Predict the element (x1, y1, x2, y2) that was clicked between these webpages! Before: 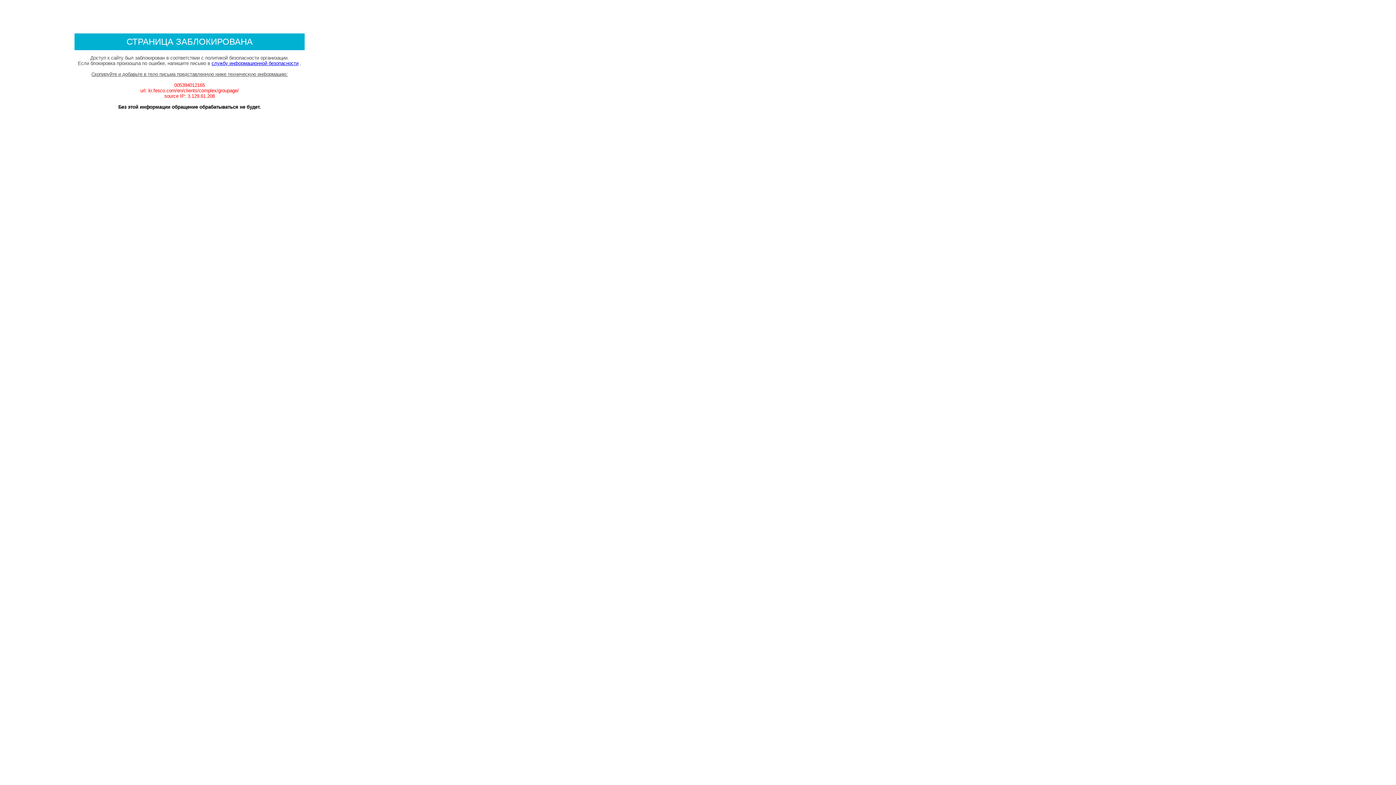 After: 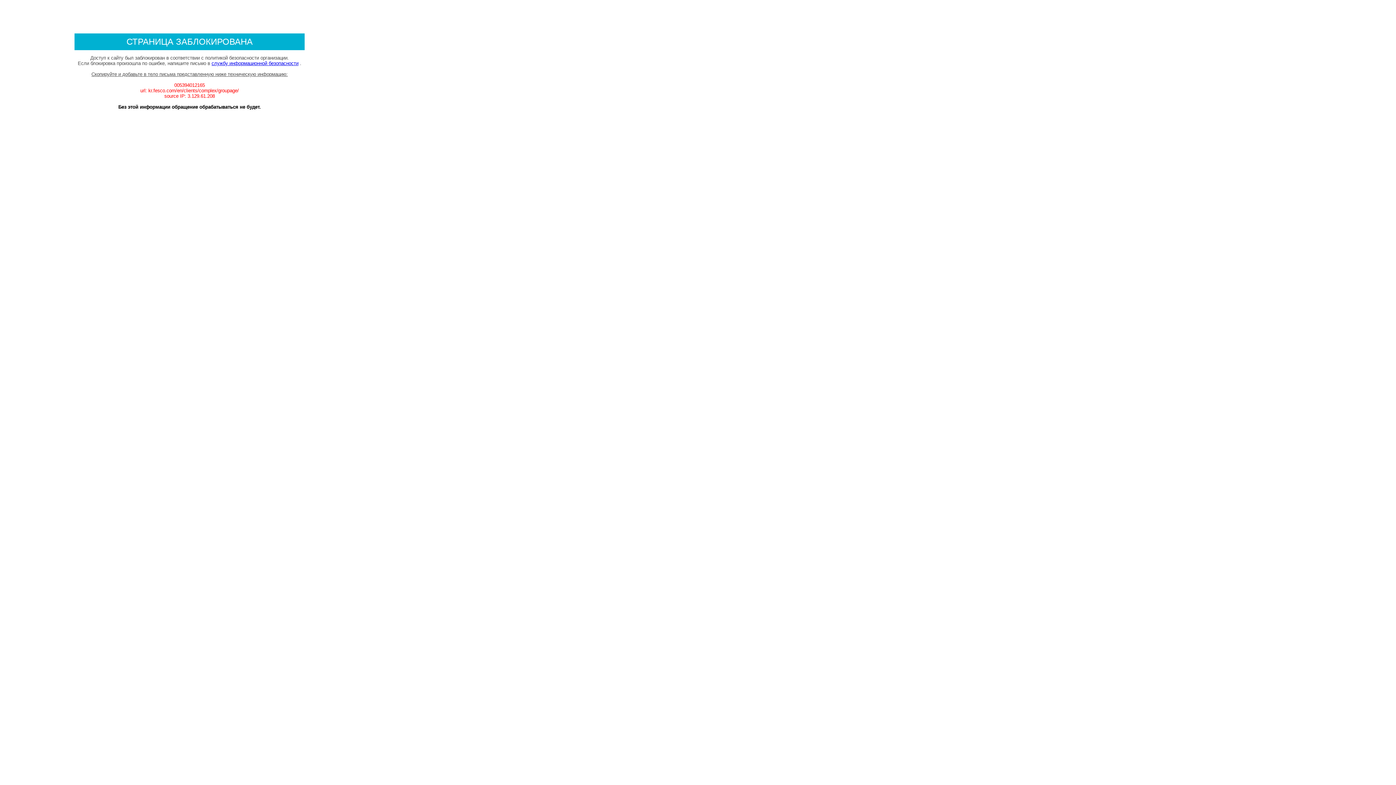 Action: bbox: (211, 60, 298, 66) label: службу информационной безопасности